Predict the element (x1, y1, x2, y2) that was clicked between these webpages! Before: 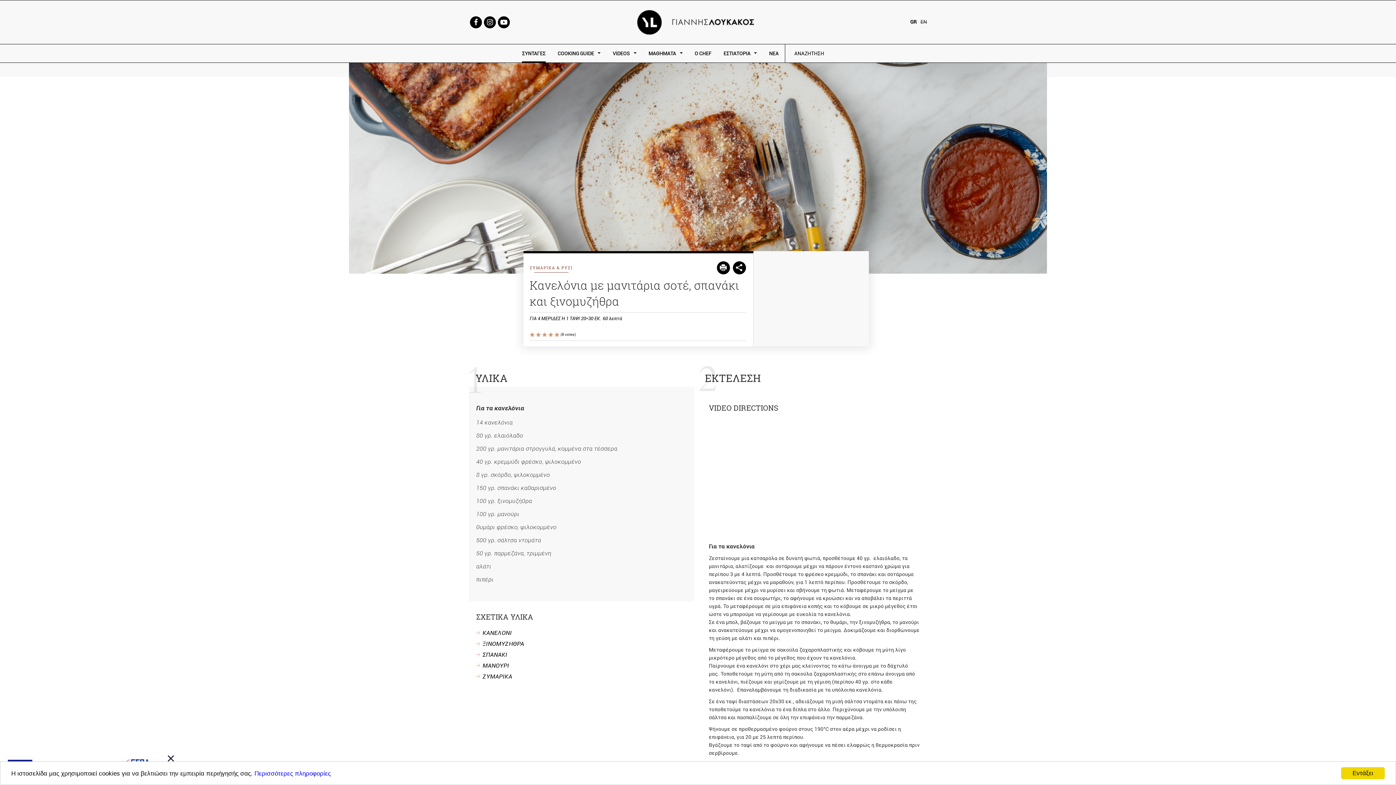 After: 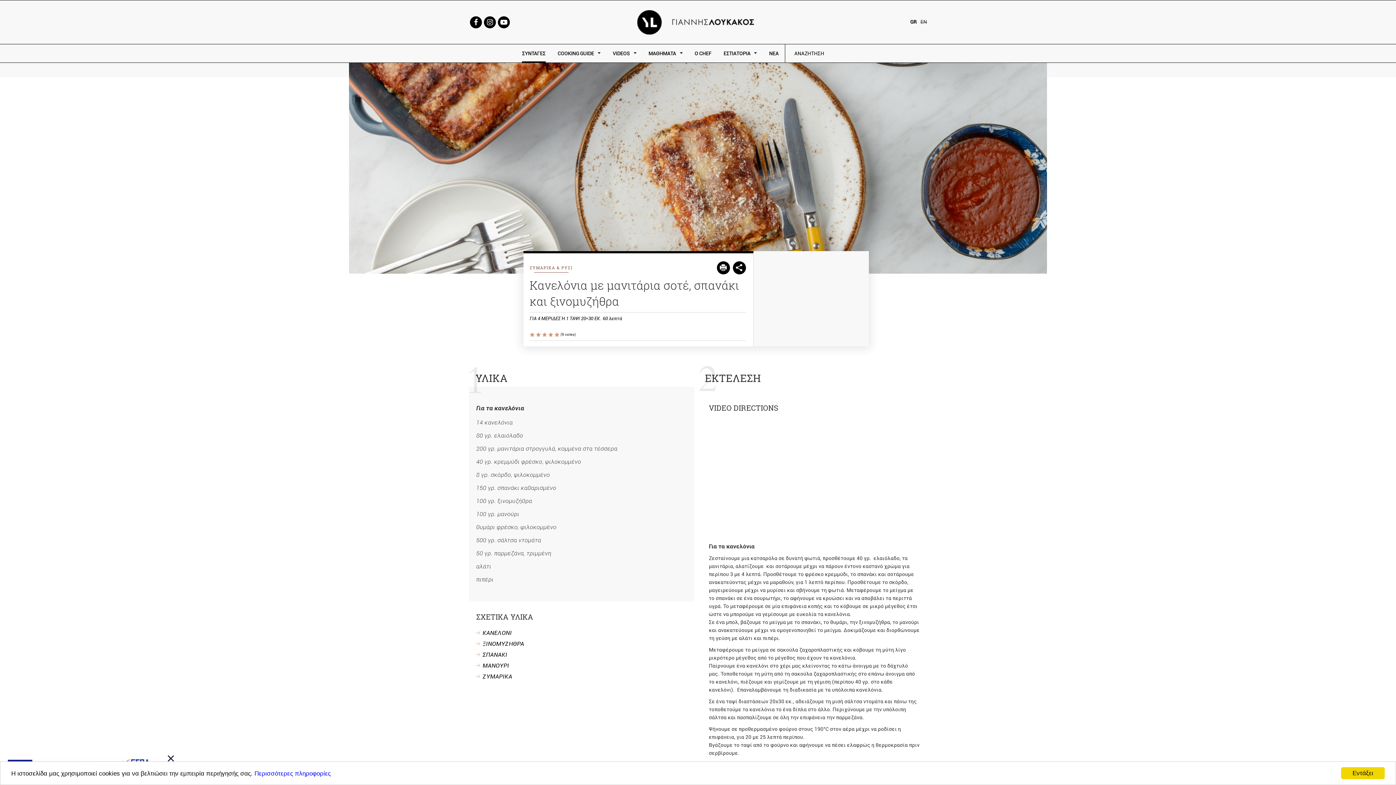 Action: bbox: (554, 332, 560, 337) label: Give Κανελόνια με μανιτάρια σοτέ, σπανάκι και ξινομυζήθρα 5/5